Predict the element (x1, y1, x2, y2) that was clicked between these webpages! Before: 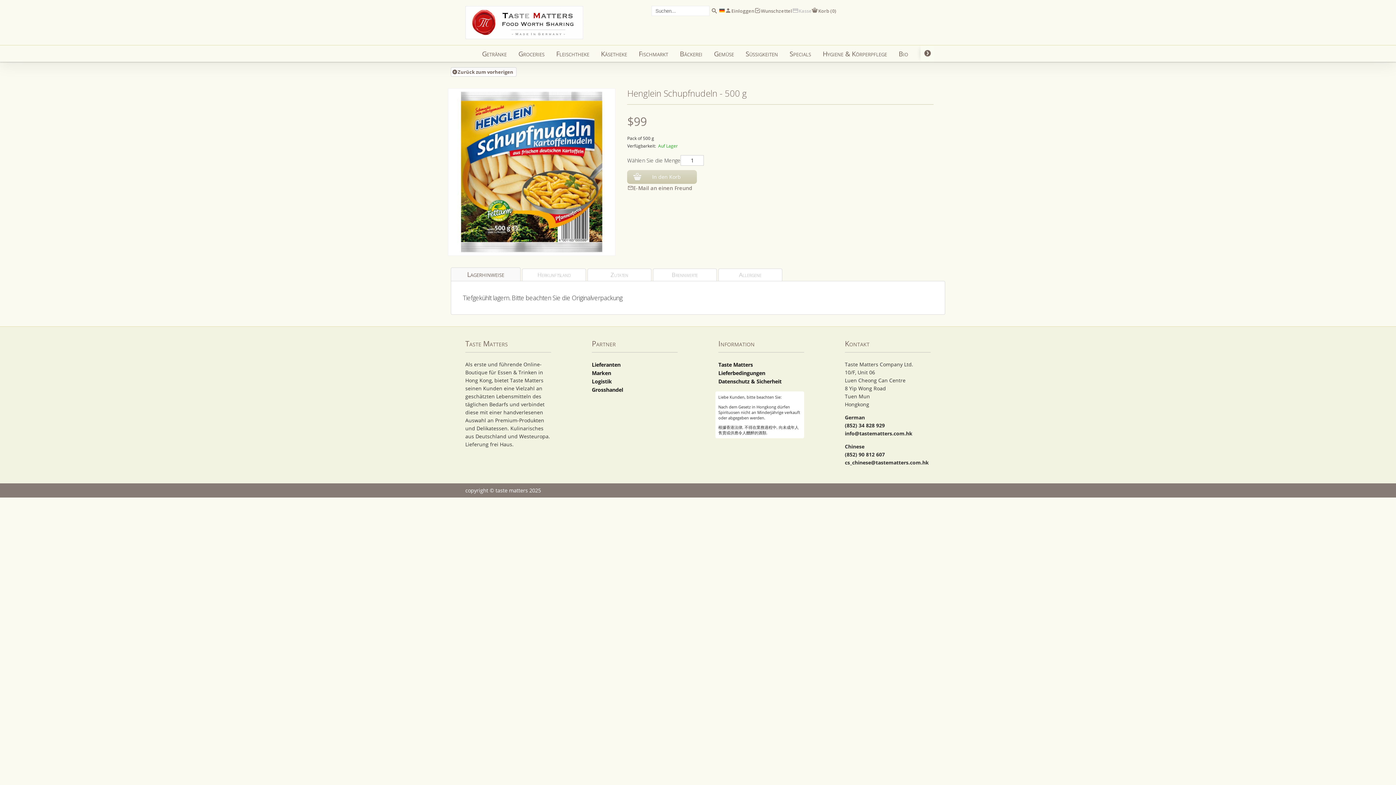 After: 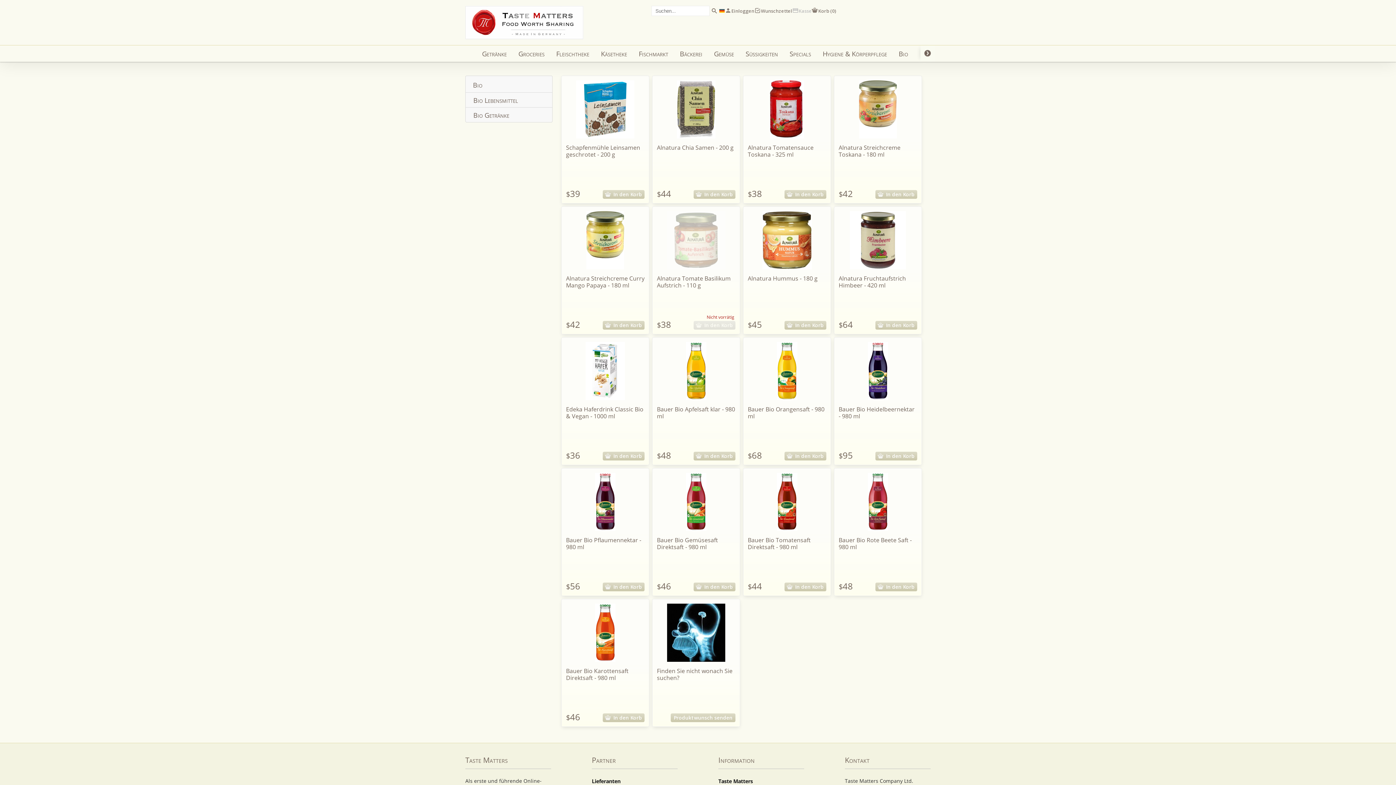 Action: bbox: (898, 49, 908, 58) label: Bio